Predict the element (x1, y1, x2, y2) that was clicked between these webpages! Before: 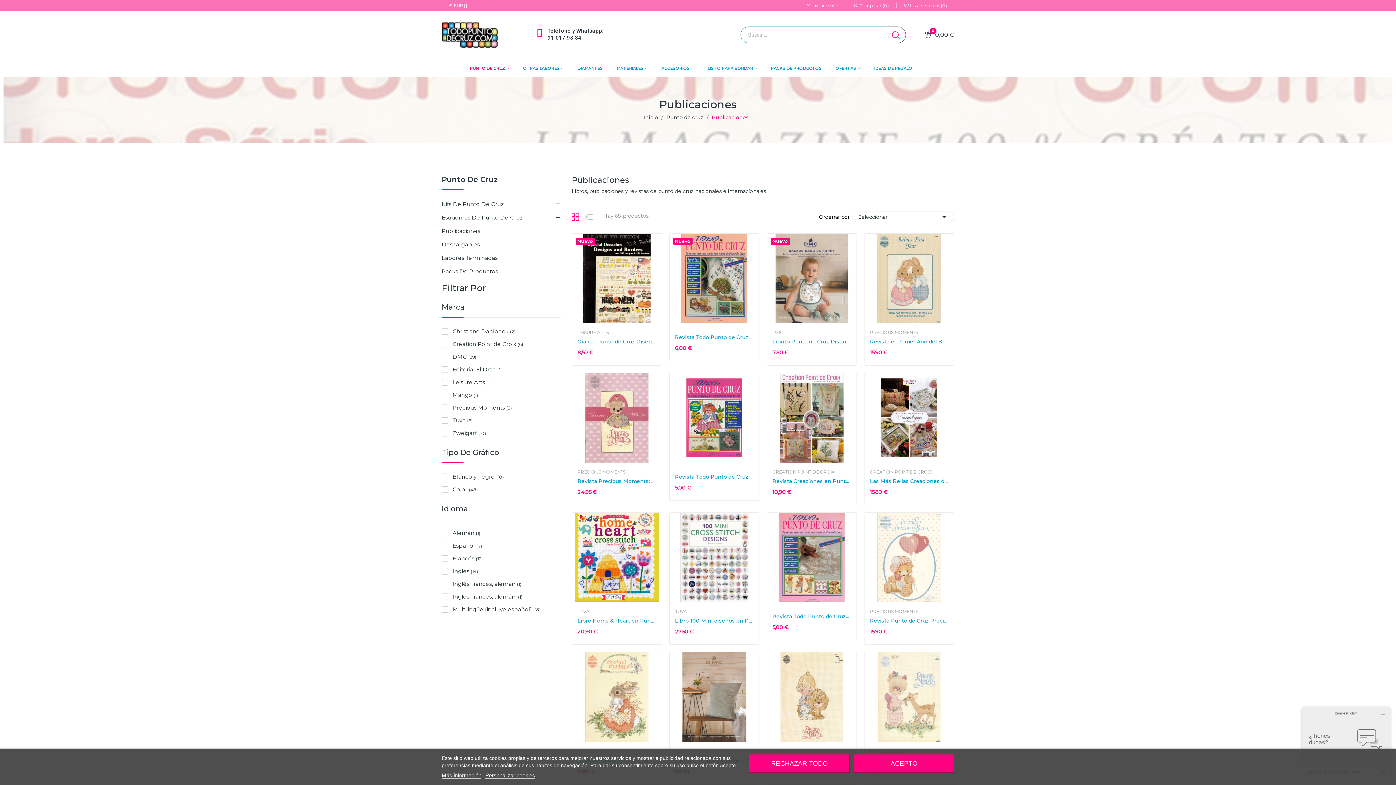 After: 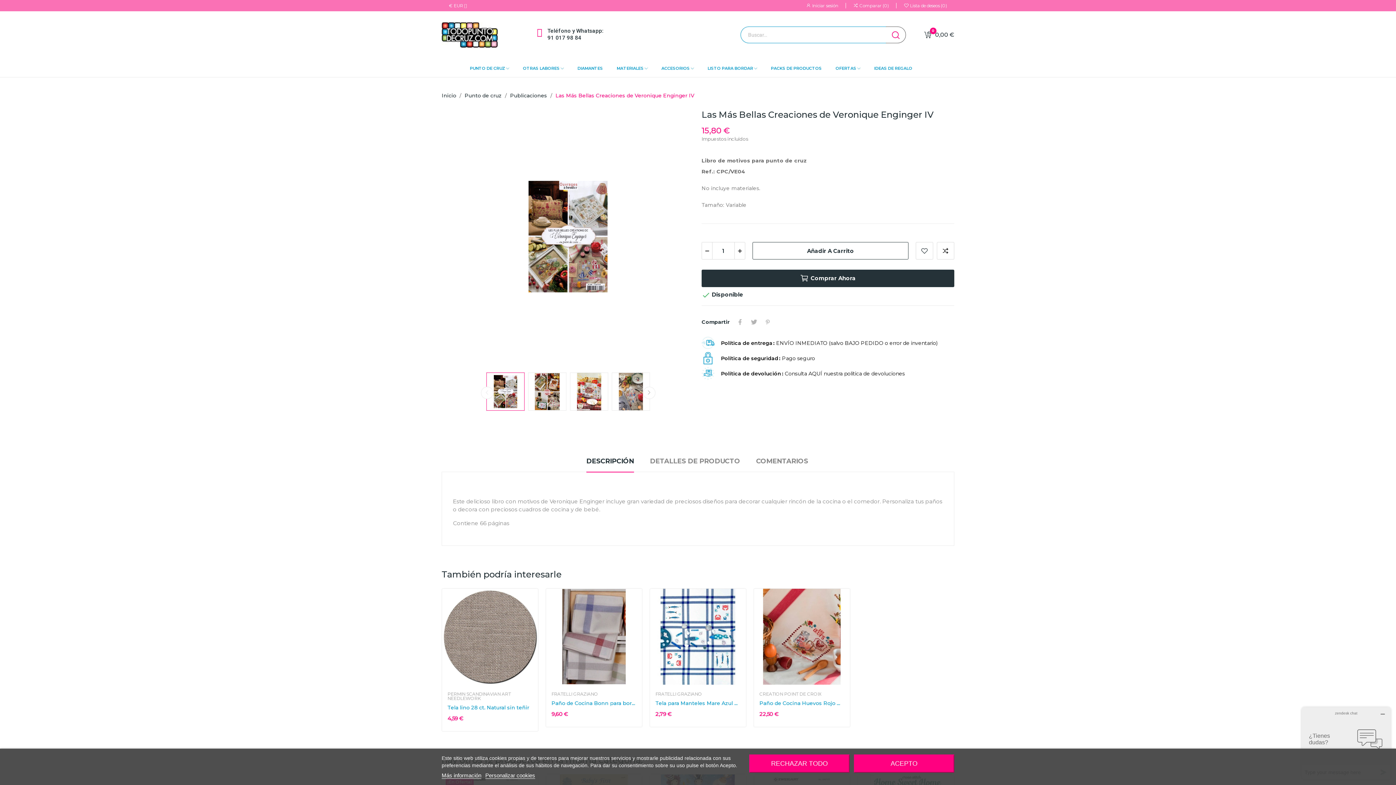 Action: bbox: (864, 414, 954, 421)